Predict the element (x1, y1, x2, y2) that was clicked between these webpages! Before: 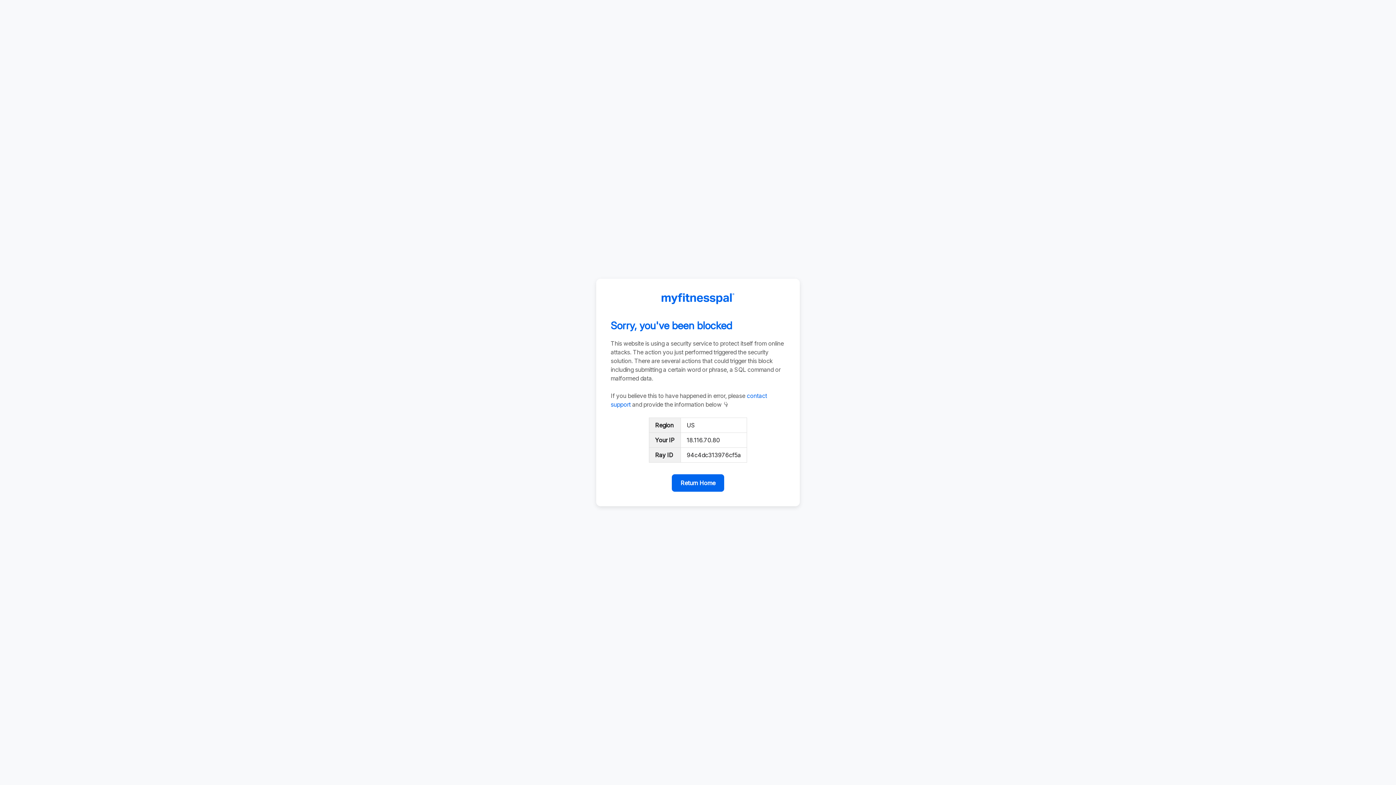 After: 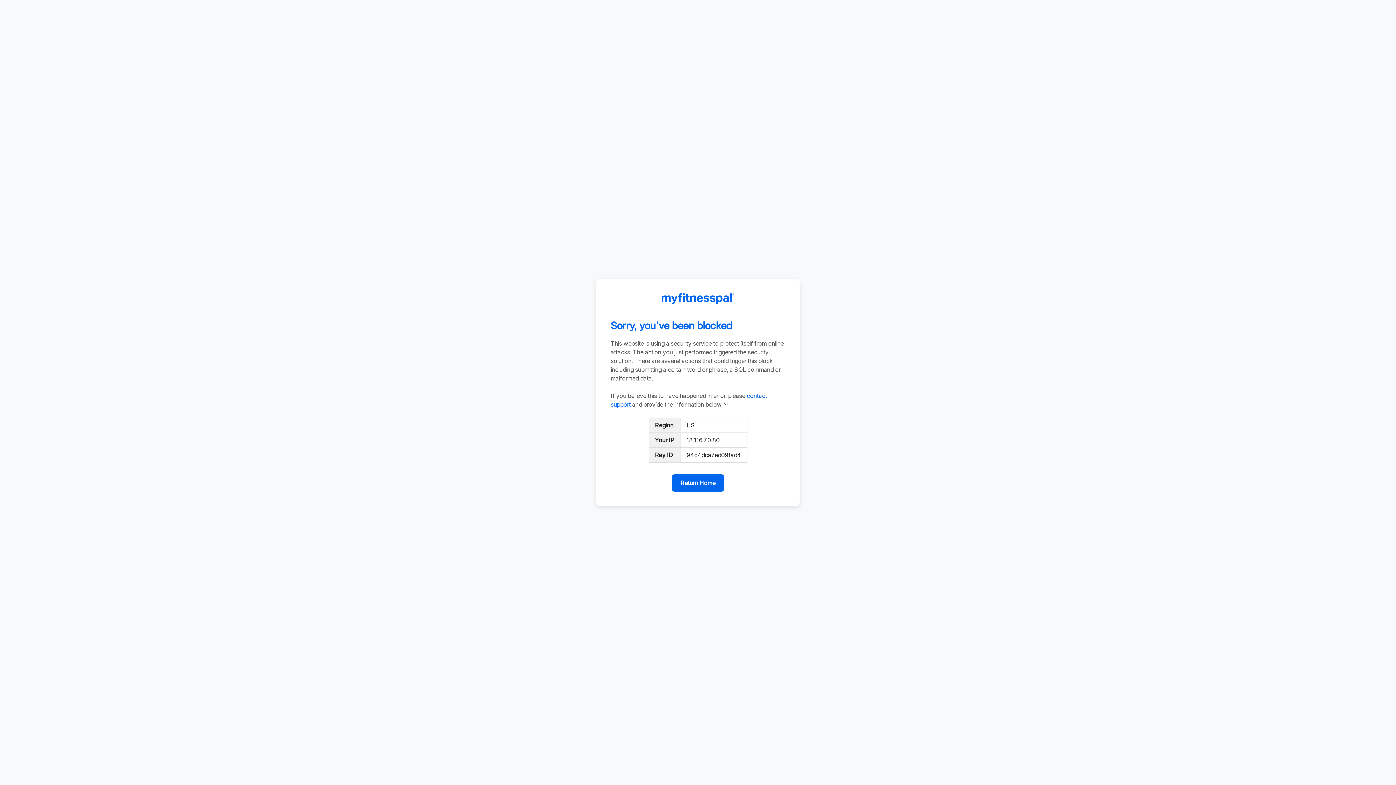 Action: label: Return Home bbox: (672, 474, 724, 492)